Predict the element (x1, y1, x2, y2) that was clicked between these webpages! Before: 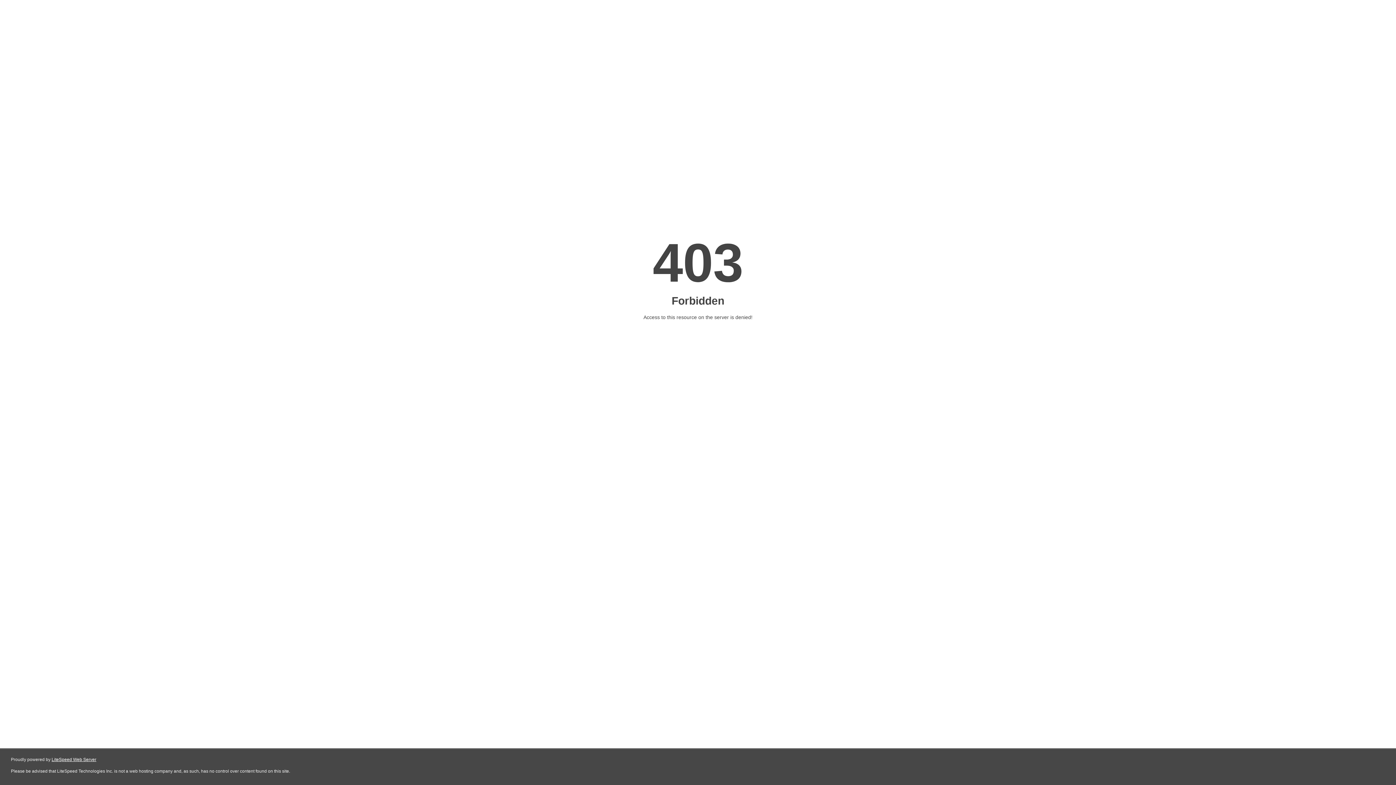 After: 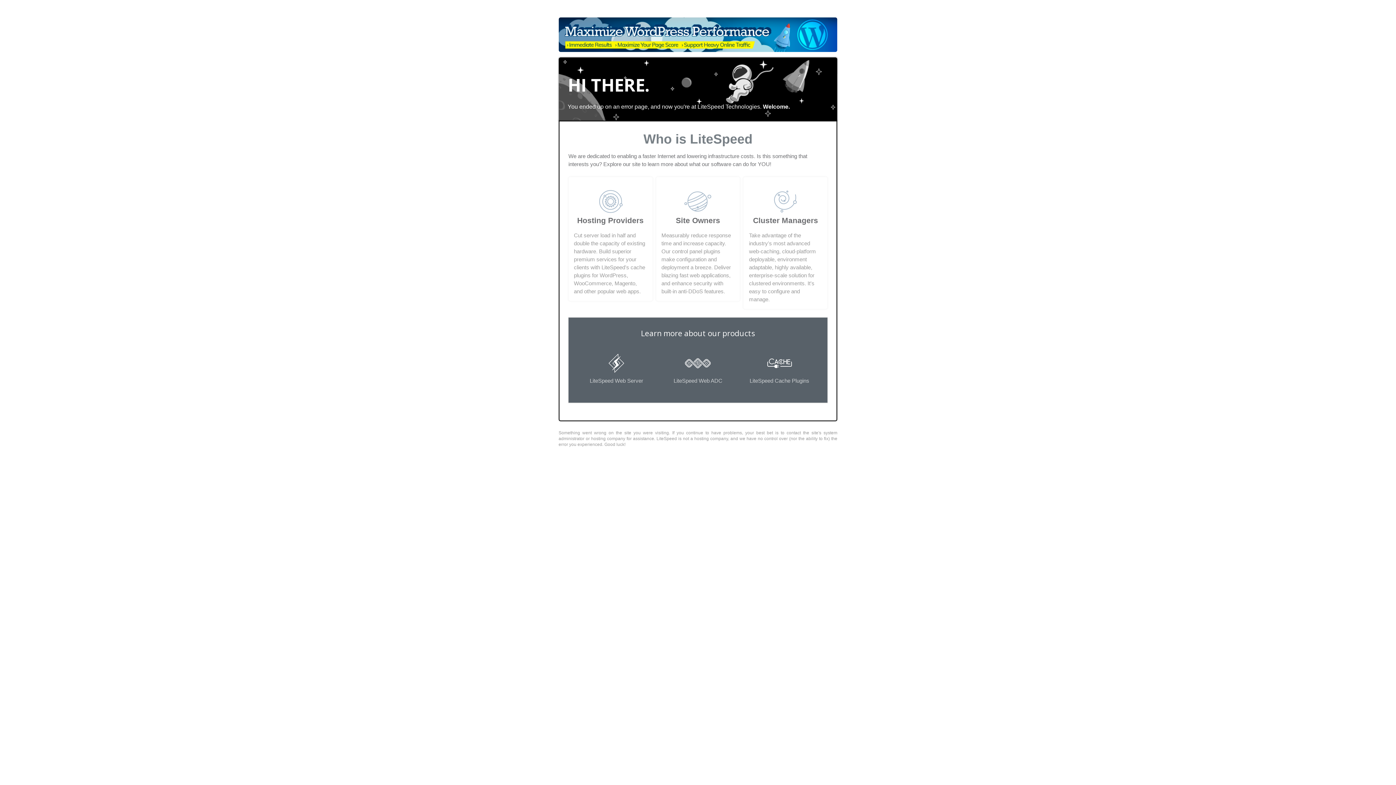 Action: bbox: (51, 757, 96, 762) label: LiteSpeed Web Server